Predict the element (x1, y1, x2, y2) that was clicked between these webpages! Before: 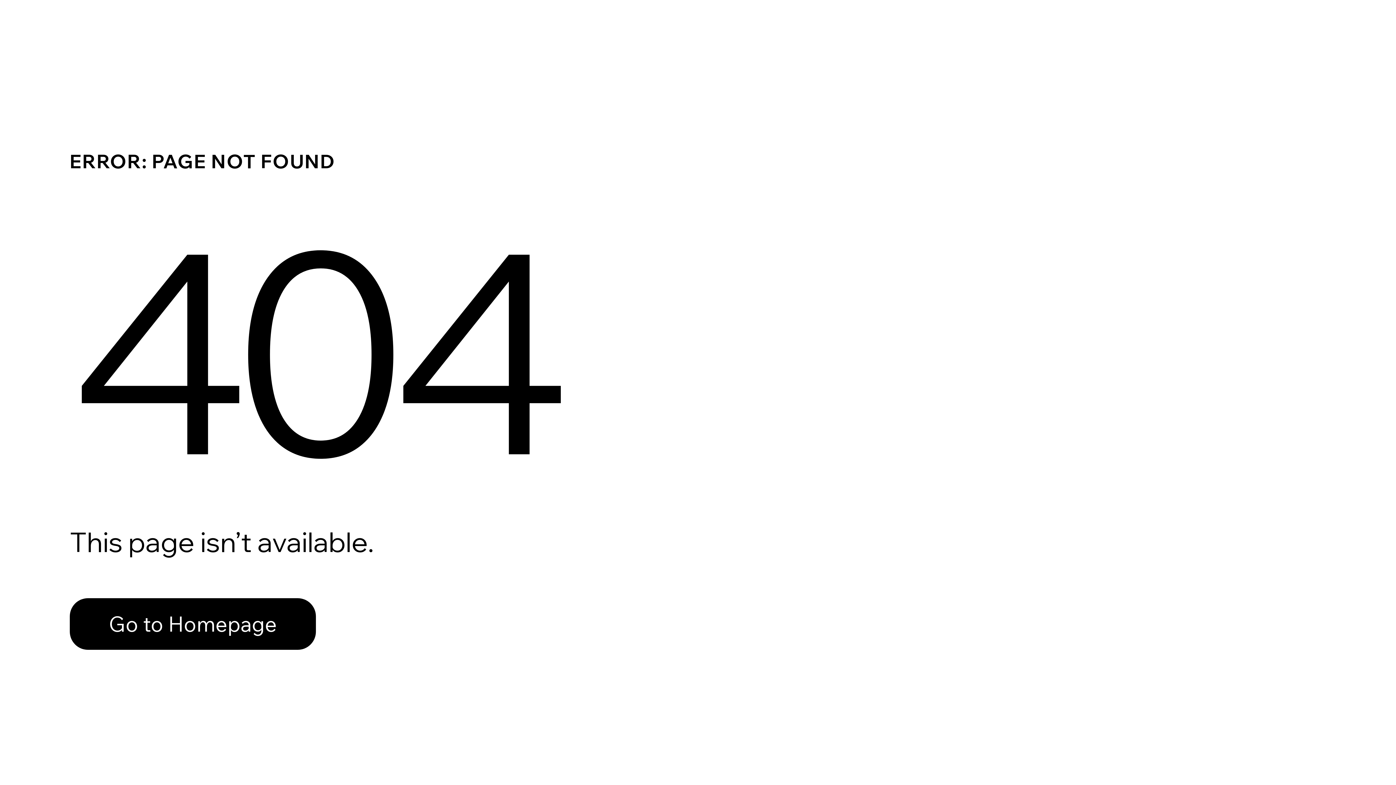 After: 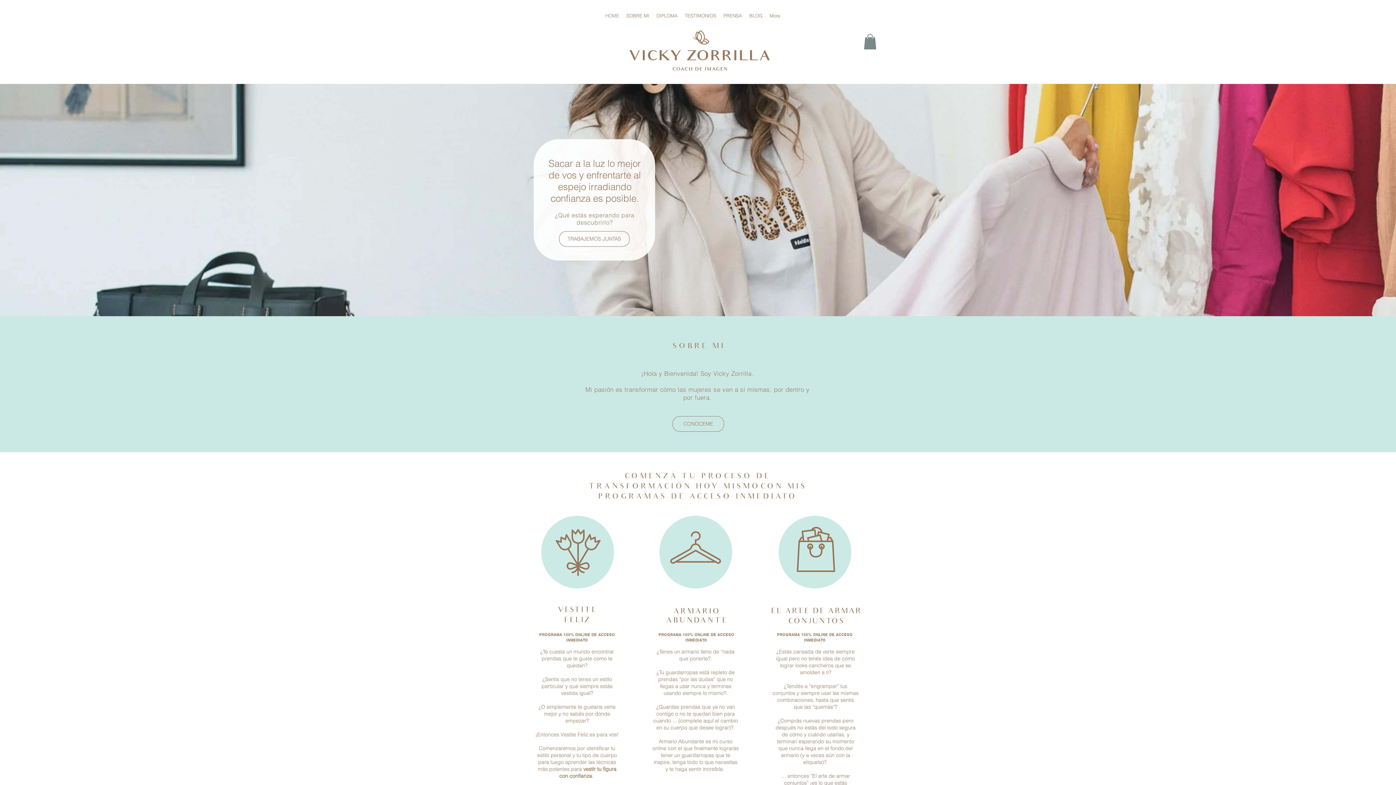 Action: label: Go to Homepage bbox: (69, 582, 768, 659)